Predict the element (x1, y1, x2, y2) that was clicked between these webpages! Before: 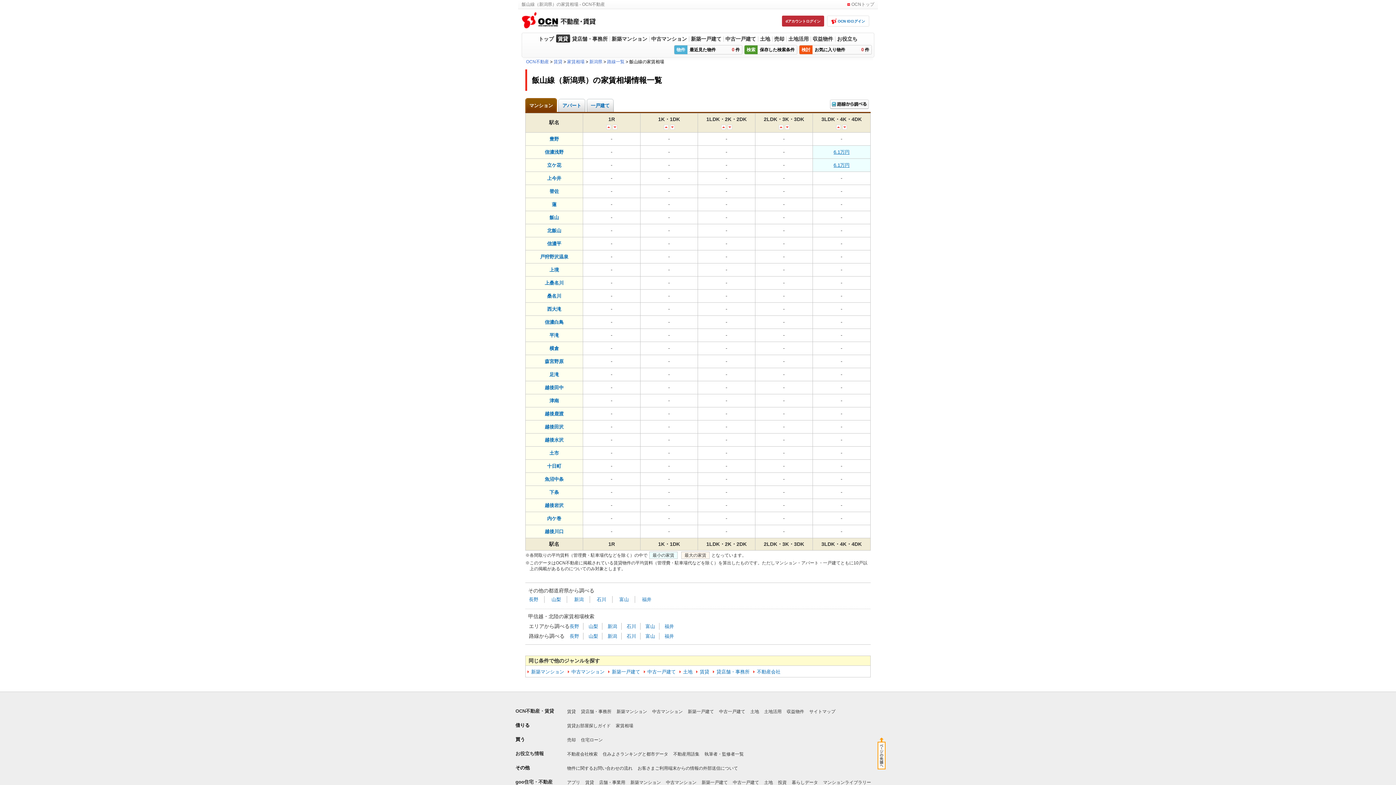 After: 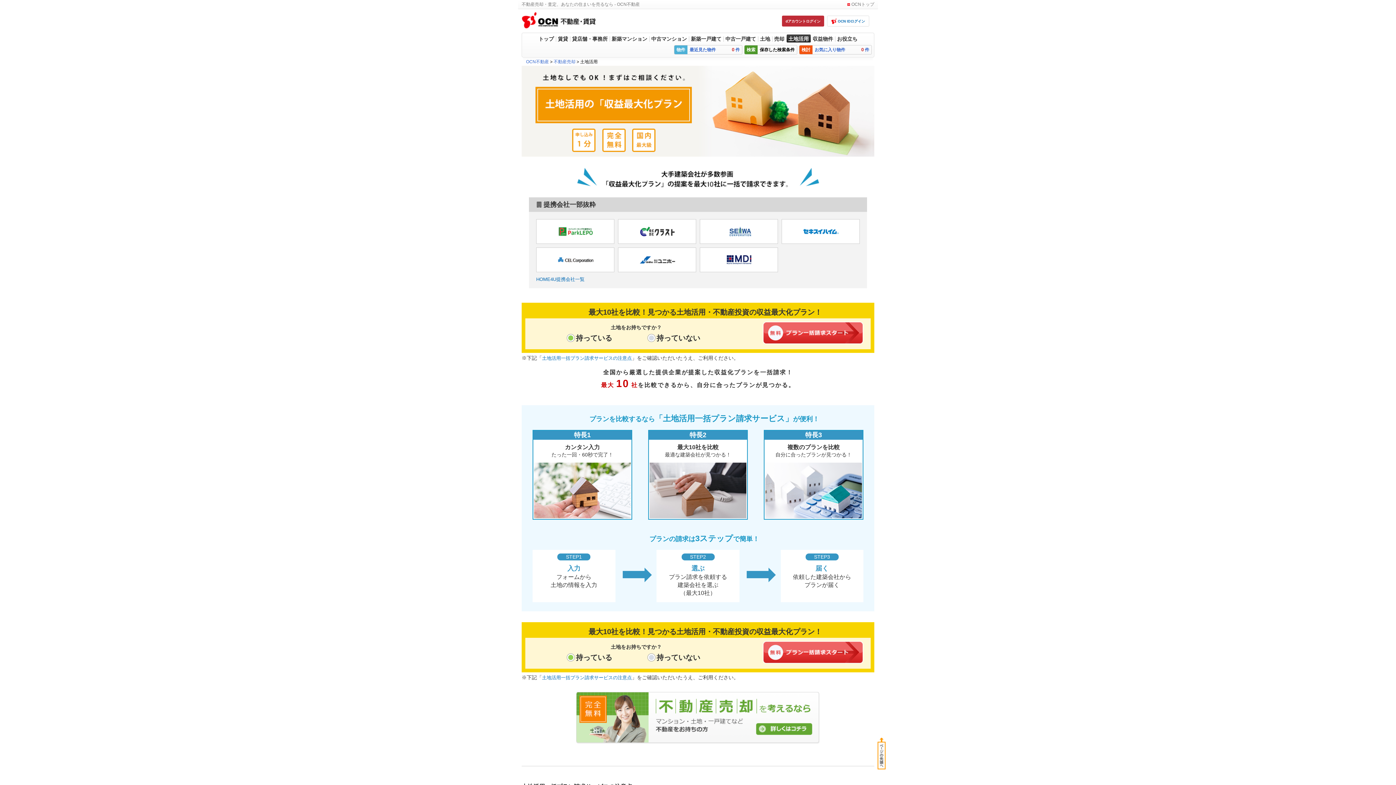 Action: label: 土地活用 bbox: (764, 709, 781, 714)